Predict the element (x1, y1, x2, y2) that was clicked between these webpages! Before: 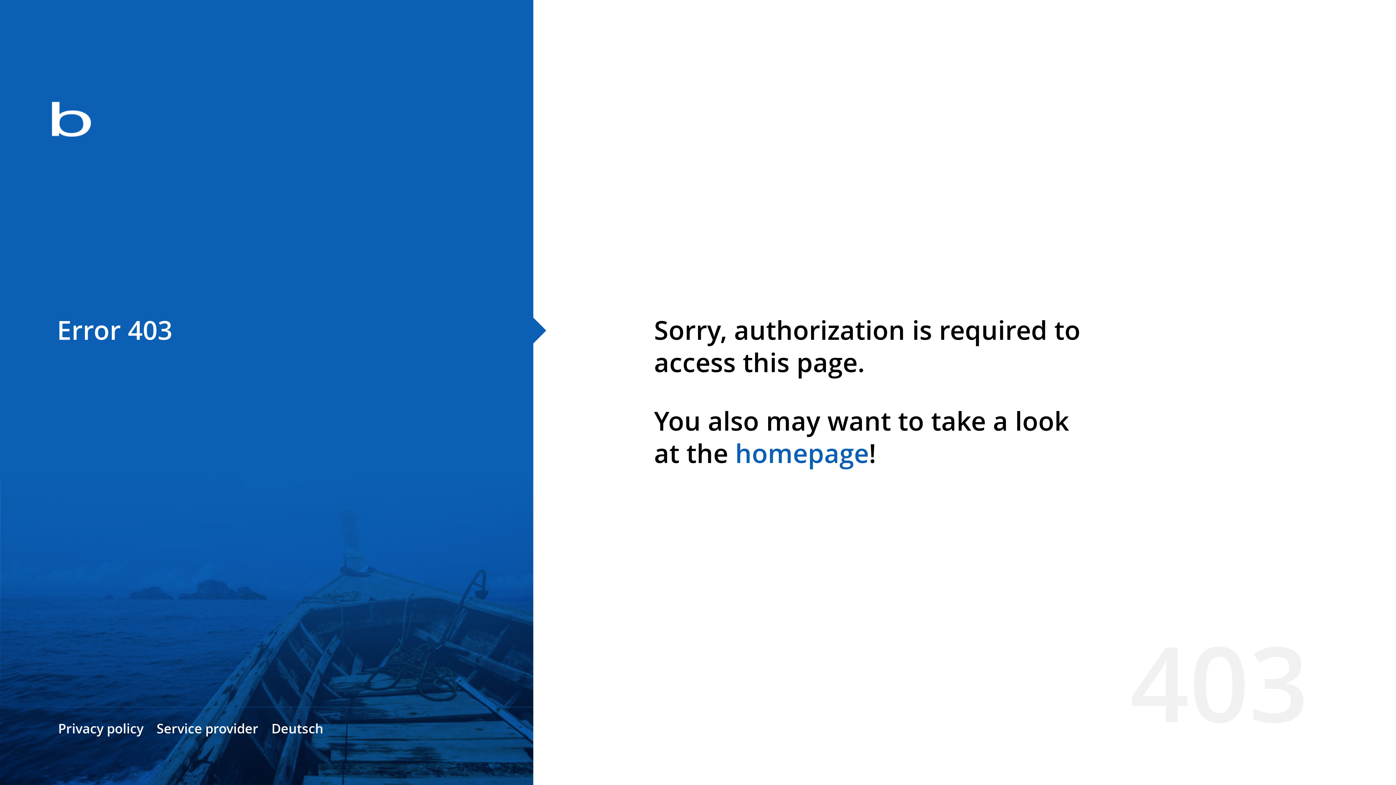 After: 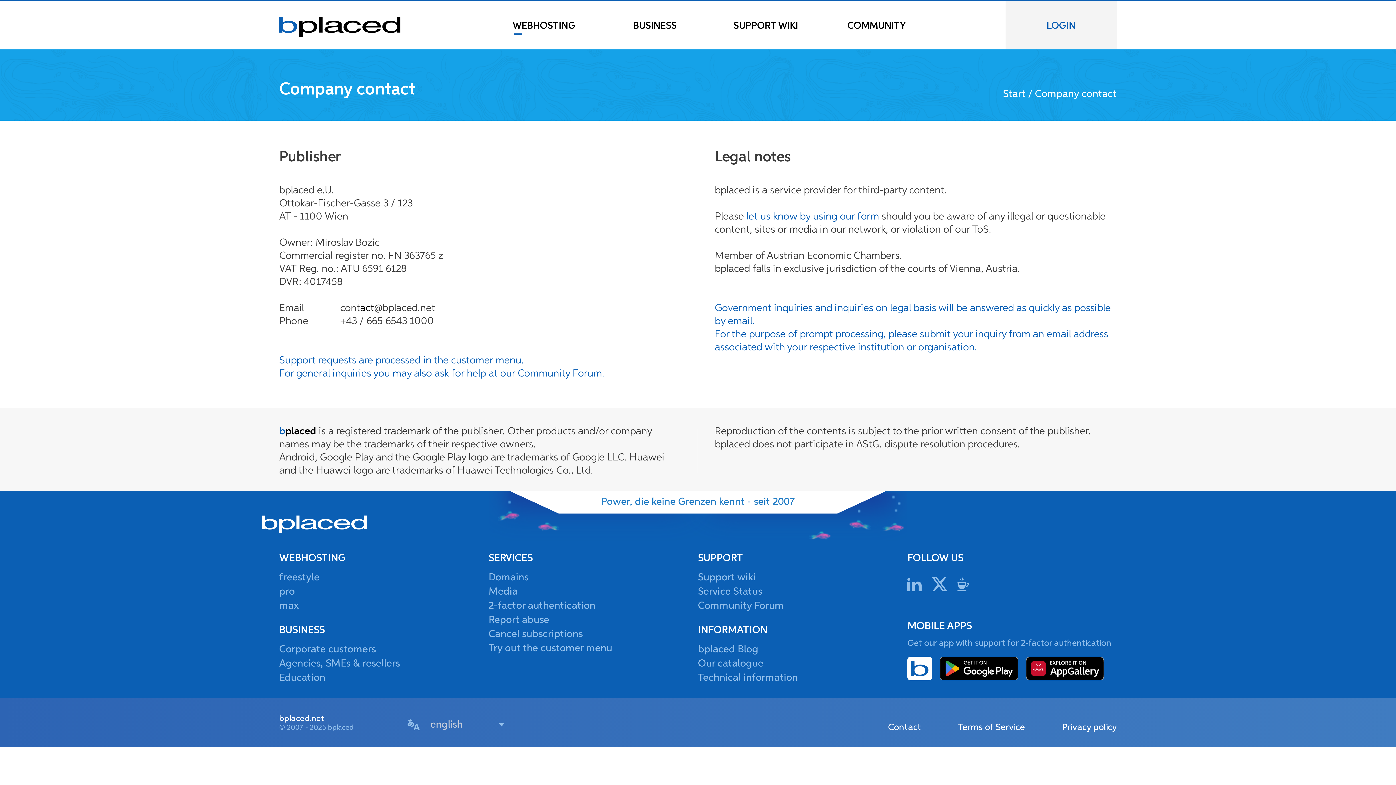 Action: label: Service provider bbox: (156, 720, 258, 737)